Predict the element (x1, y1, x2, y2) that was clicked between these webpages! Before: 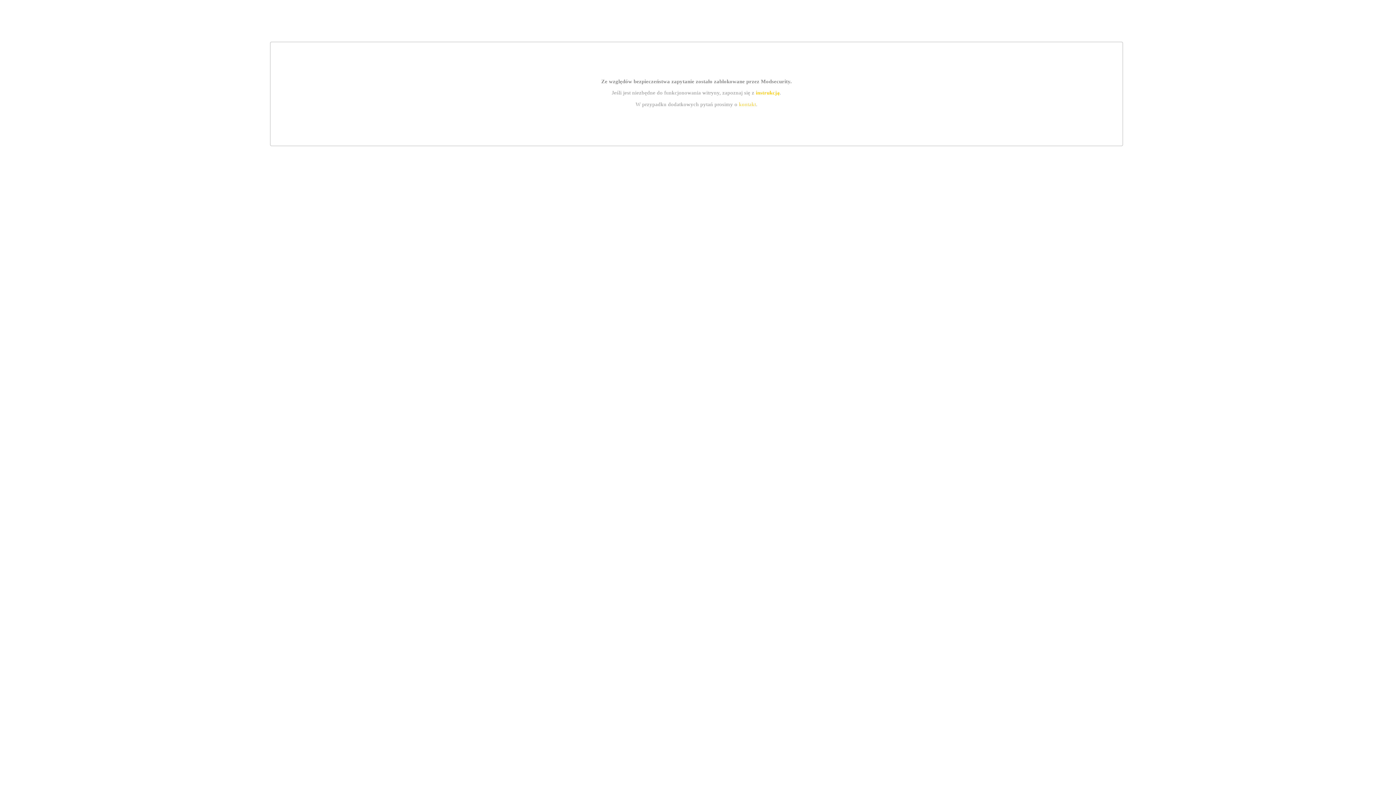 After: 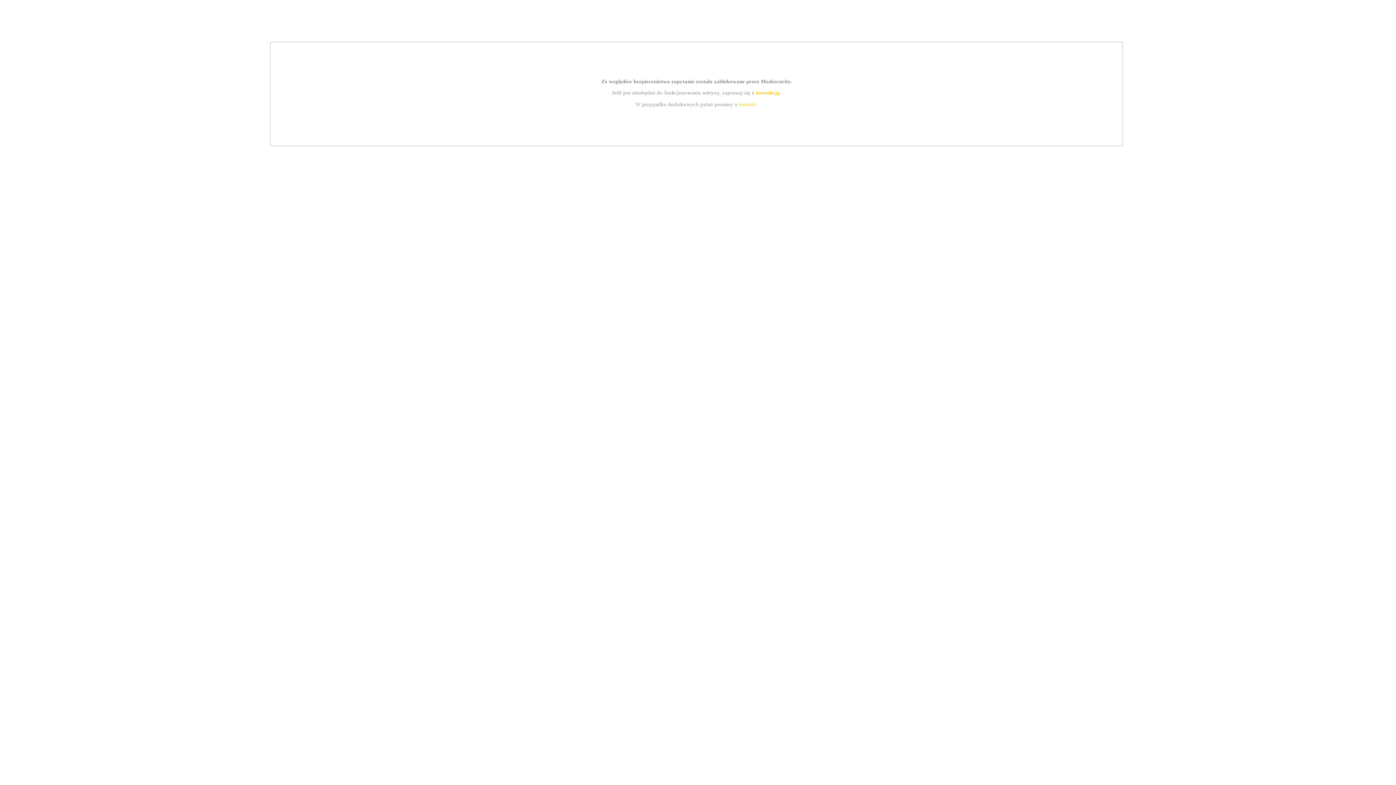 Action: bbox: (739, 101, 756, 107) label: kontakt